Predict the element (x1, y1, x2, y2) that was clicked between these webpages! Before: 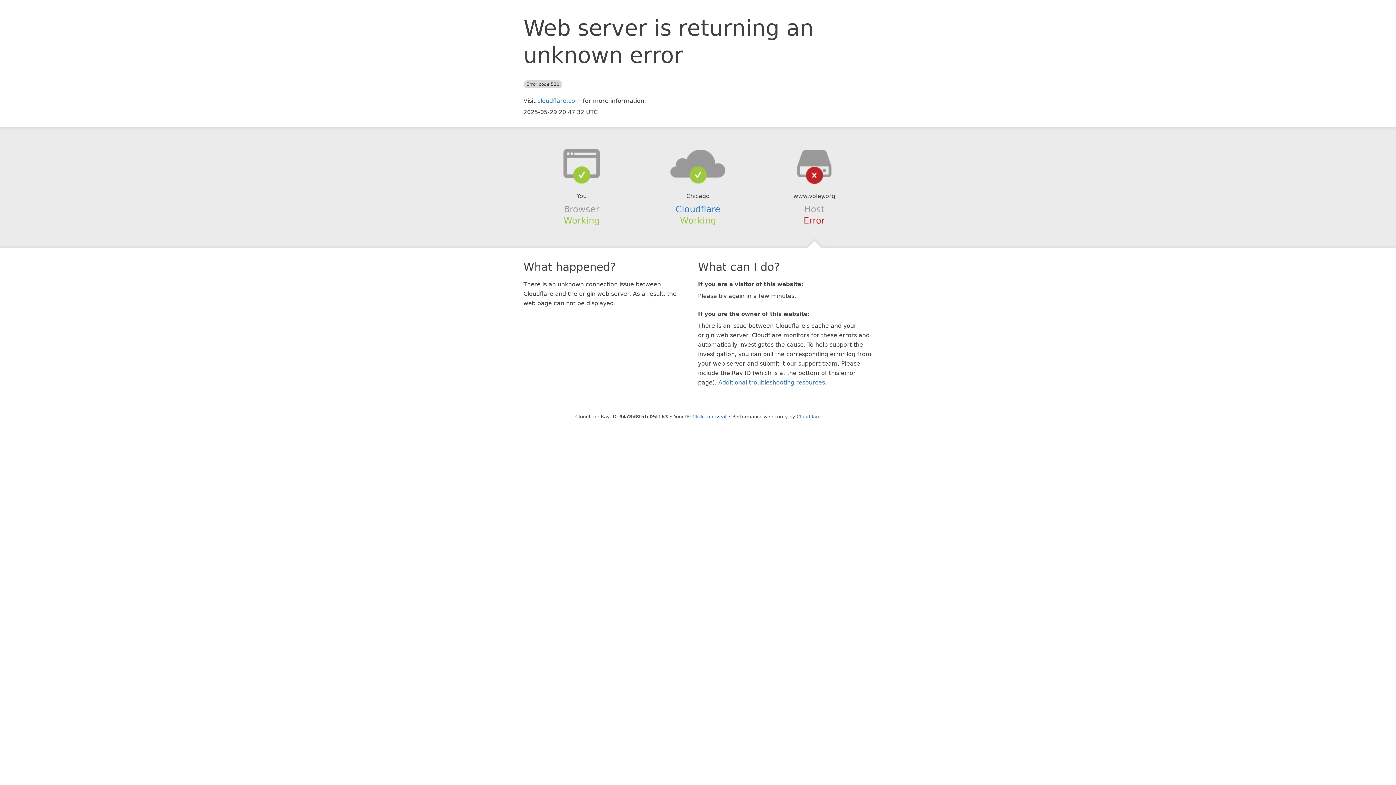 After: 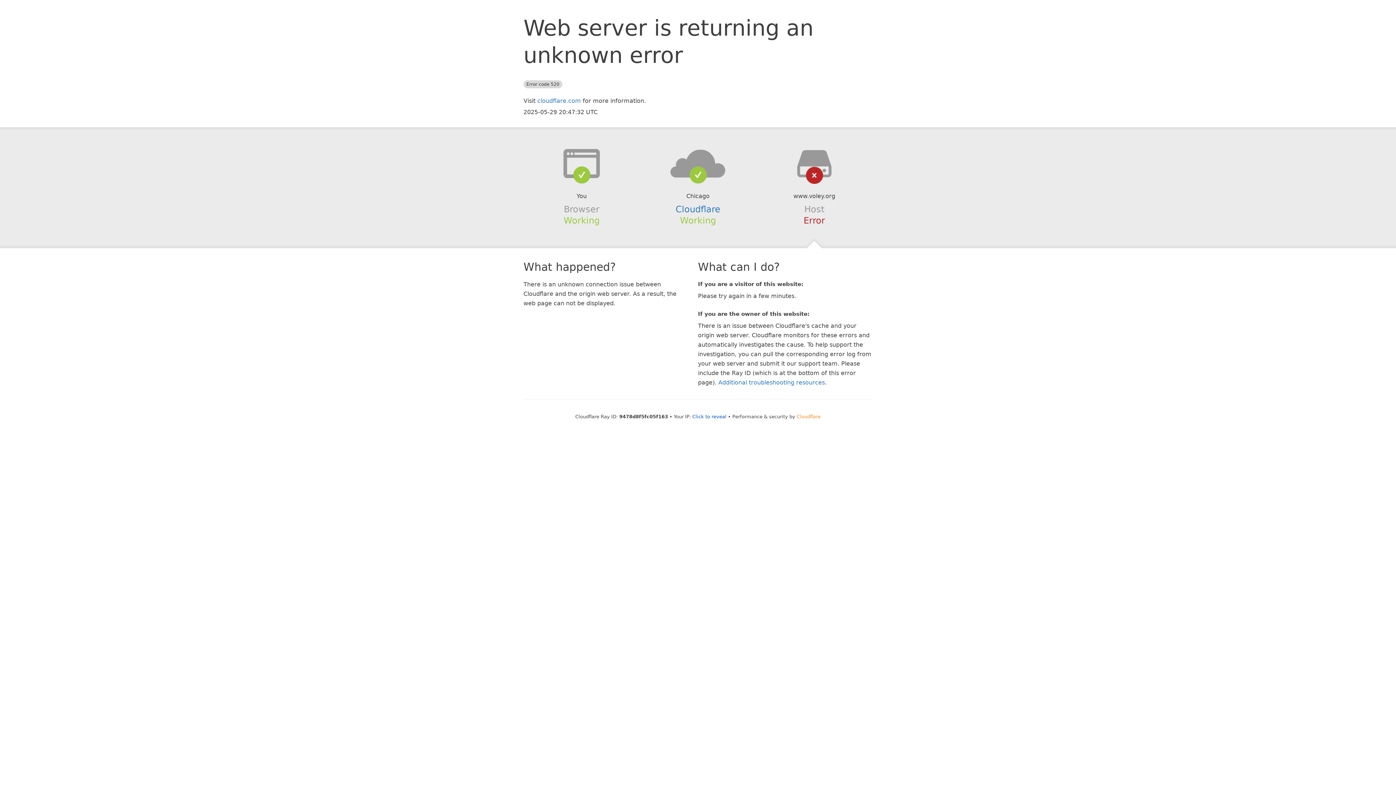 Action: bbox: (796, 414, 820, 419) label: Cloudflare